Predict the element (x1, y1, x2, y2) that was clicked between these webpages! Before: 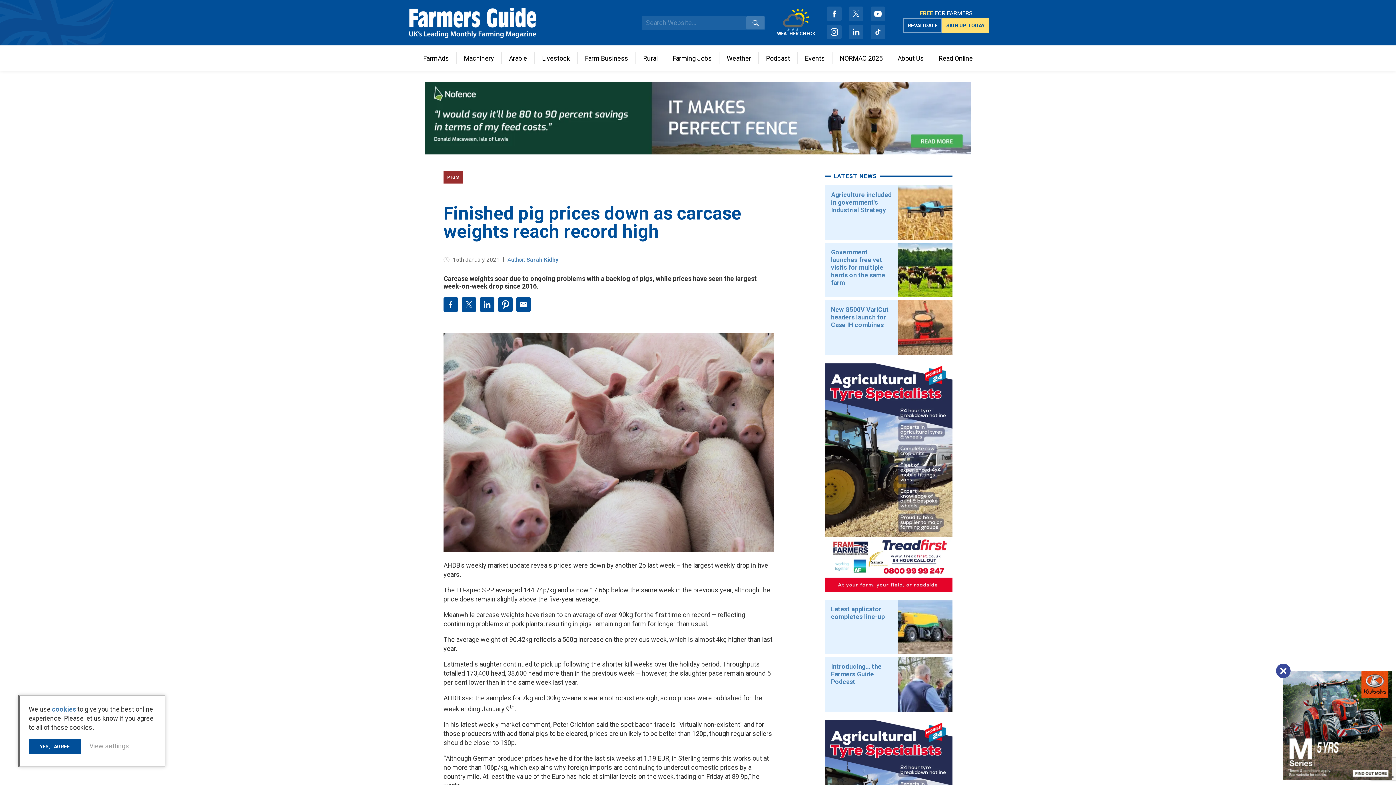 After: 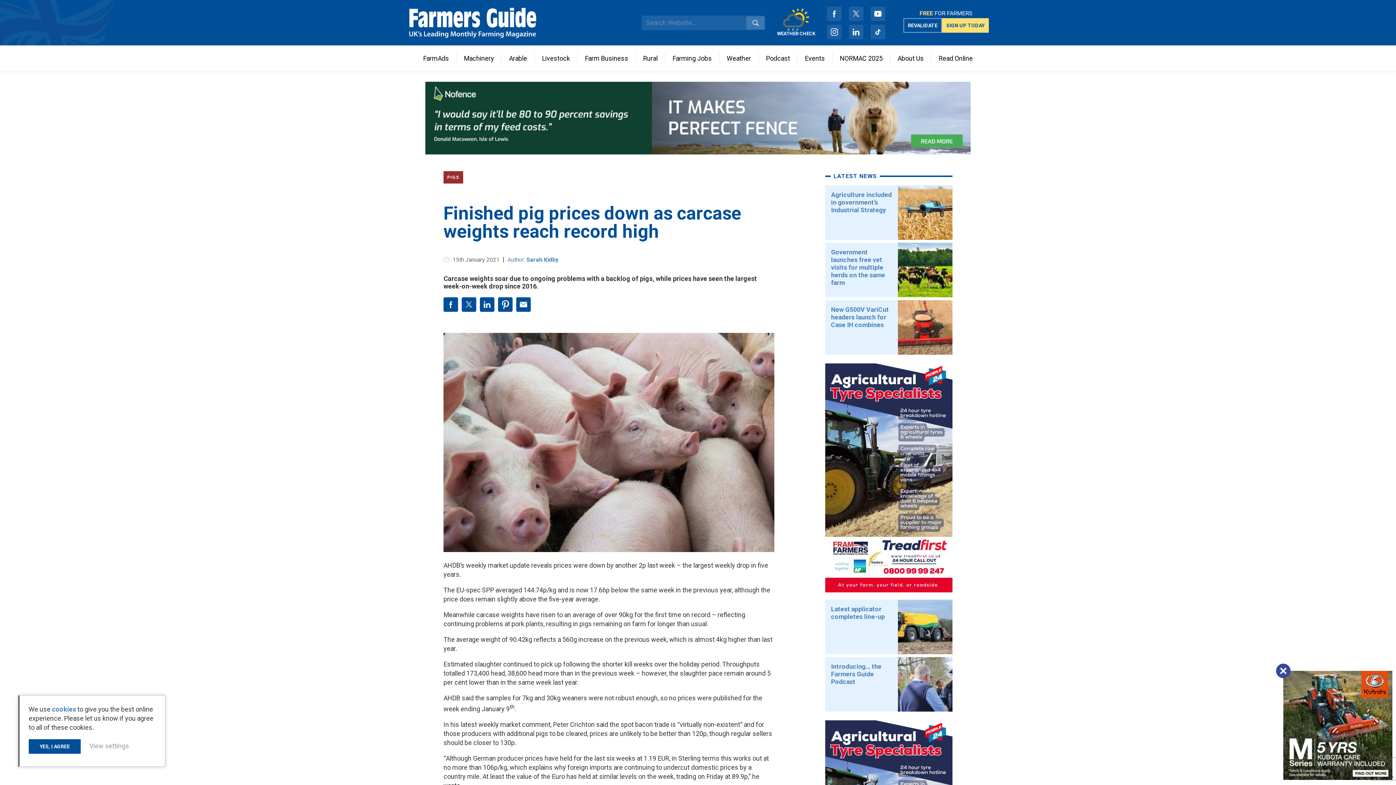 Action: bbox: (825, 586, 952, 594) label: Treadfirst tyre specialists advert and contact details